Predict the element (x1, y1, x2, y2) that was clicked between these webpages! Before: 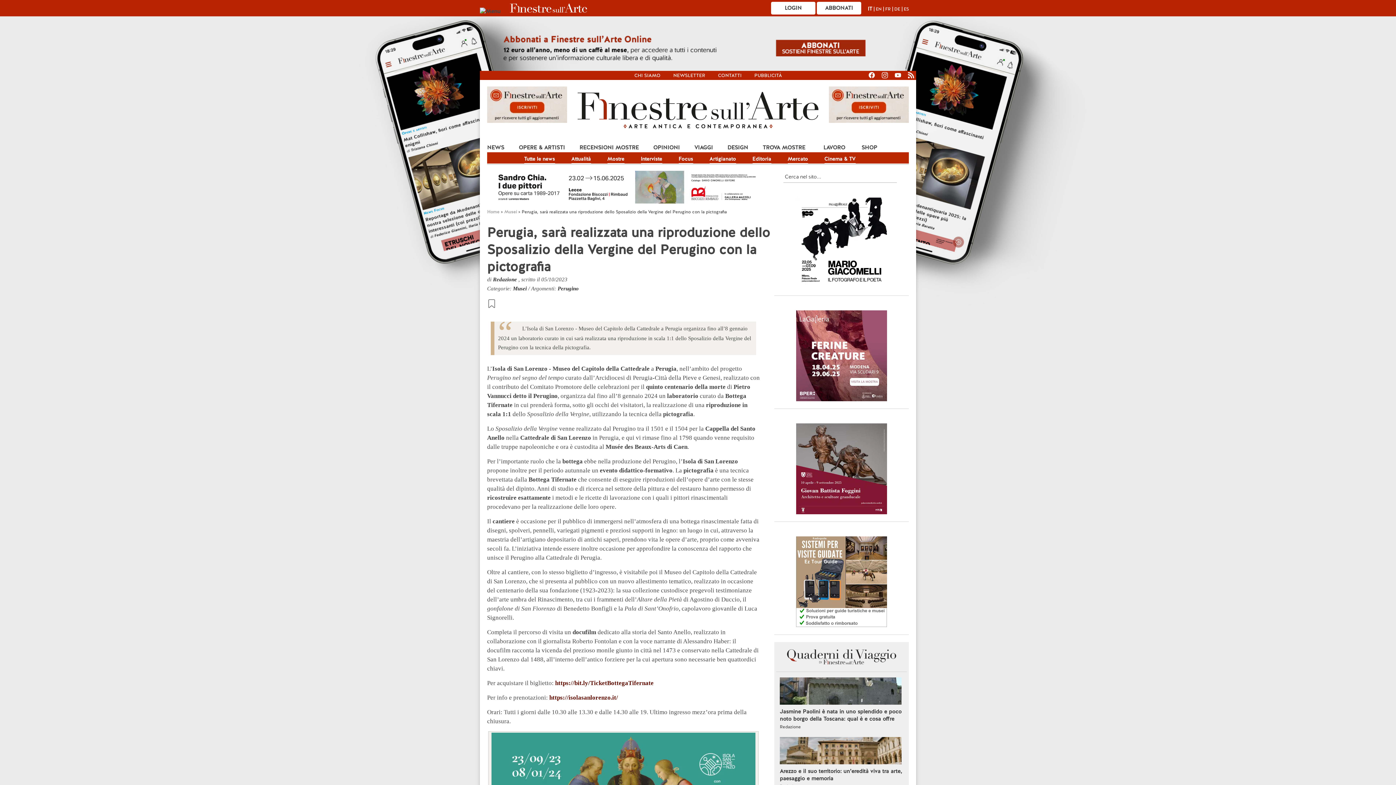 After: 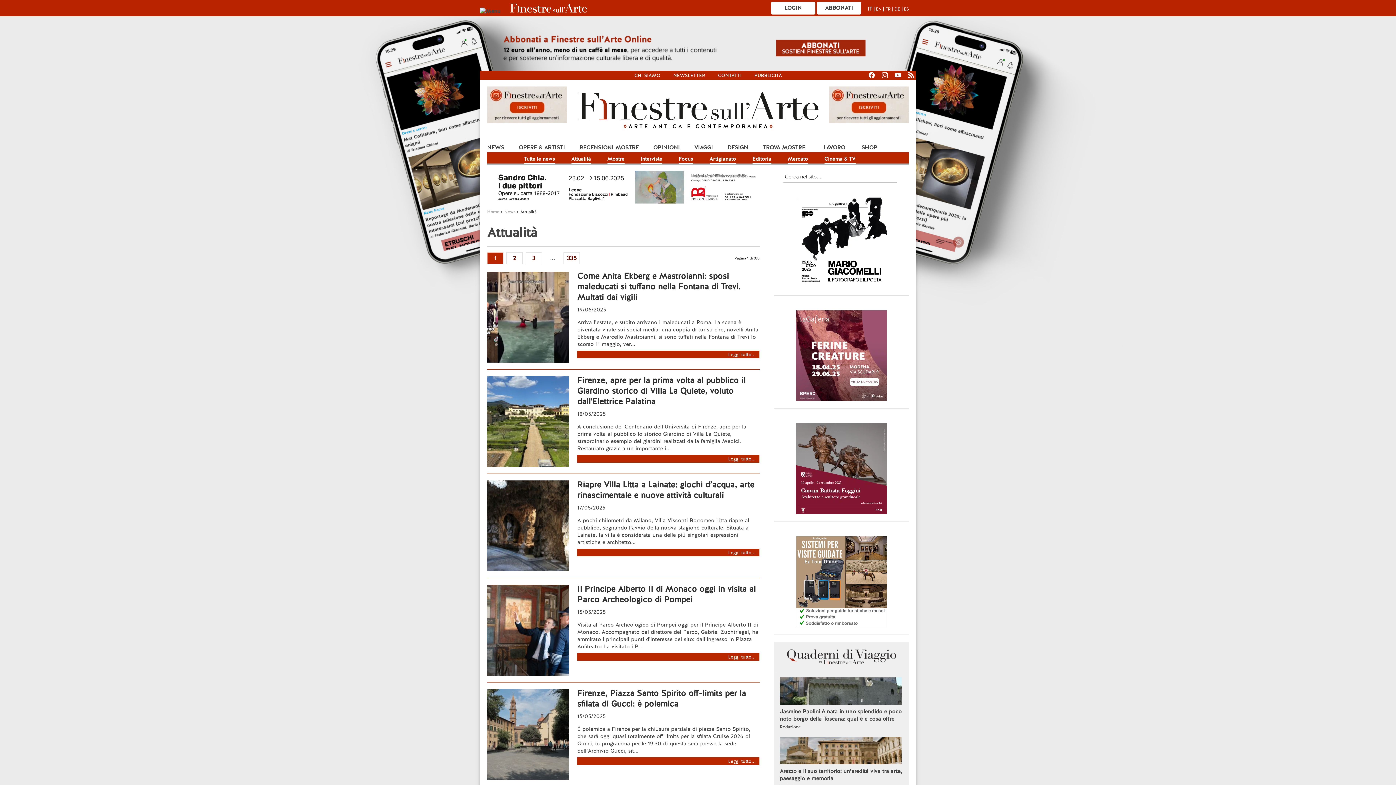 Action: bbox: (571, 152, 591, 163) label: Attualità